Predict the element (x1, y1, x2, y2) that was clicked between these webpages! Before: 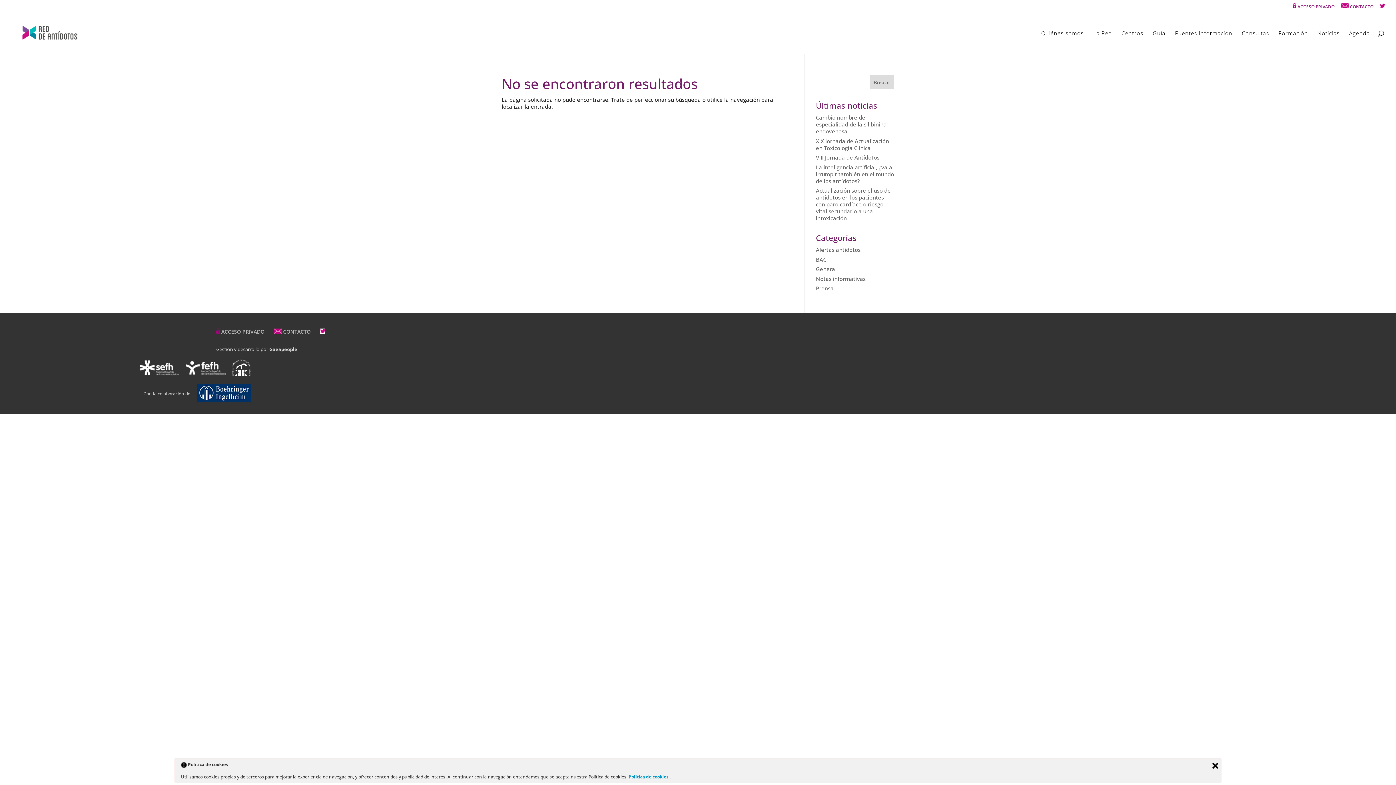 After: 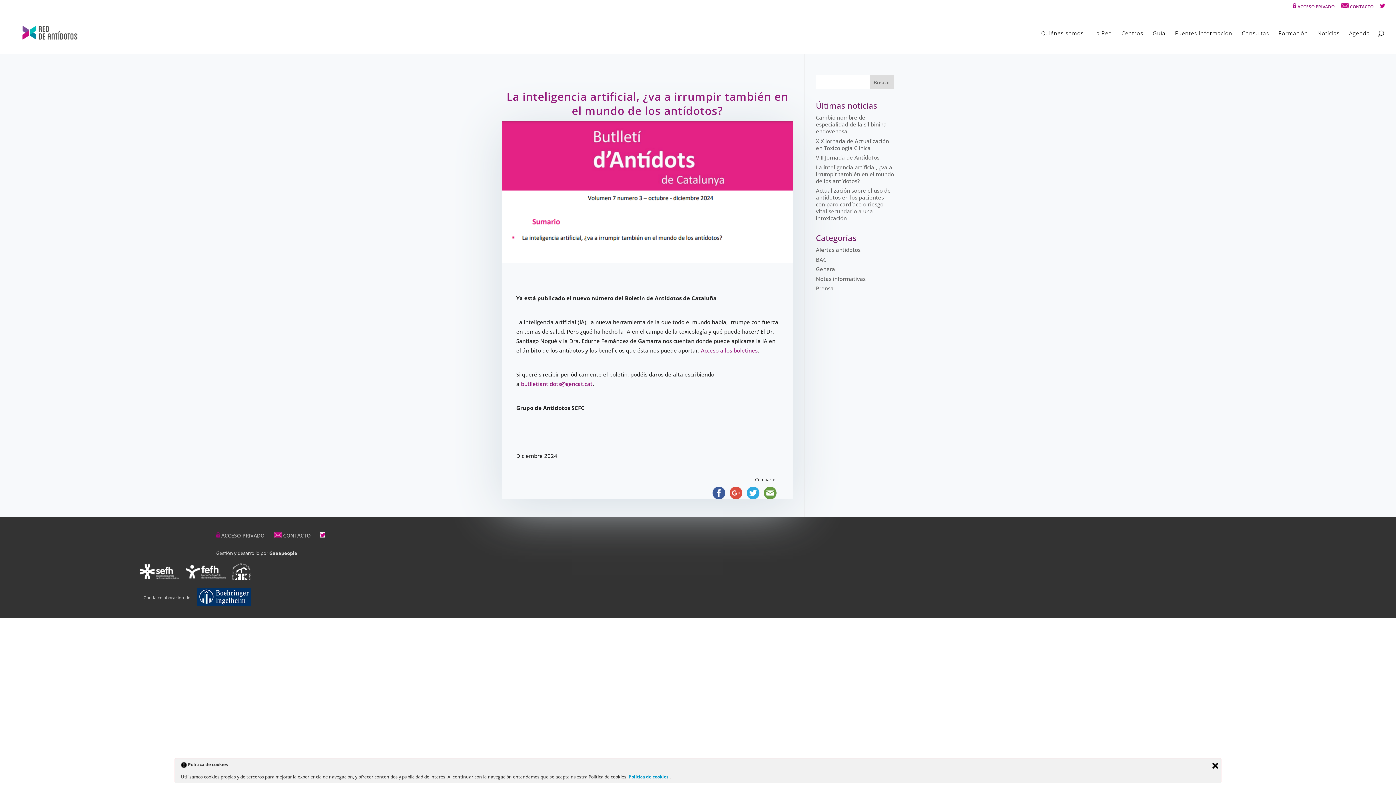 Action: bbox: (816, 163, 894, 184) label: La inteligencia artificial, ¿va a irrumpir también en el mundo de los antídotos?